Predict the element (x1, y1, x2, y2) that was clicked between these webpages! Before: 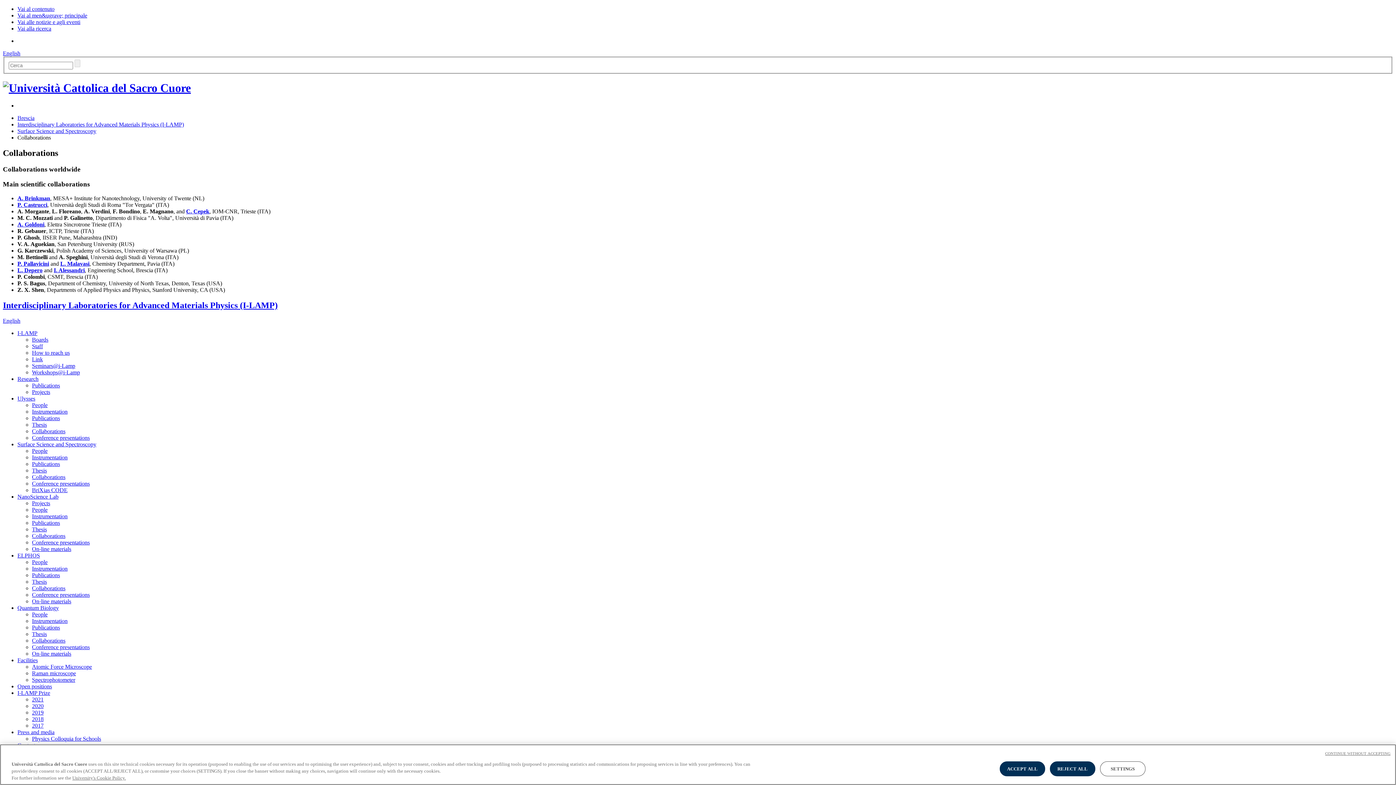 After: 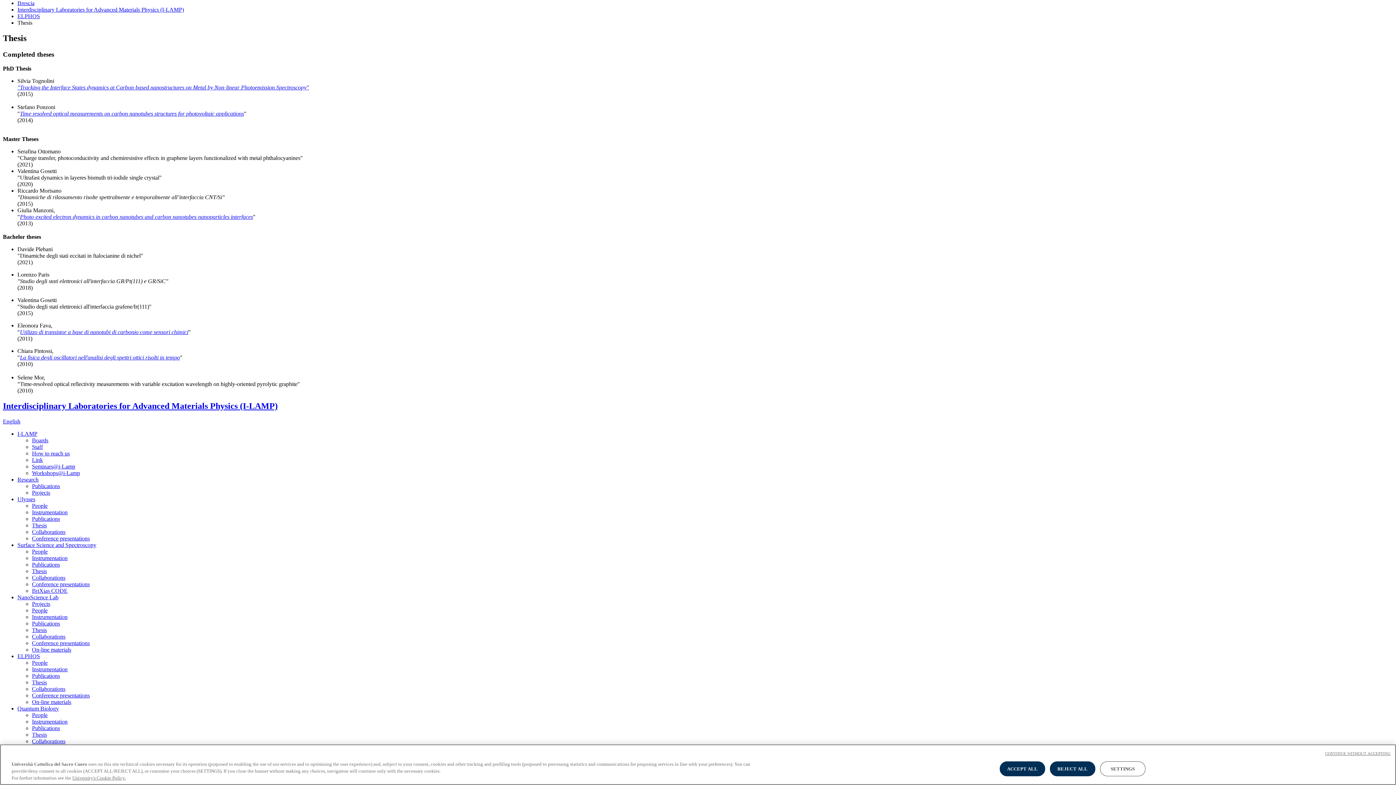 Action: label: Thesis bbox: (32, 578, 46, 584)